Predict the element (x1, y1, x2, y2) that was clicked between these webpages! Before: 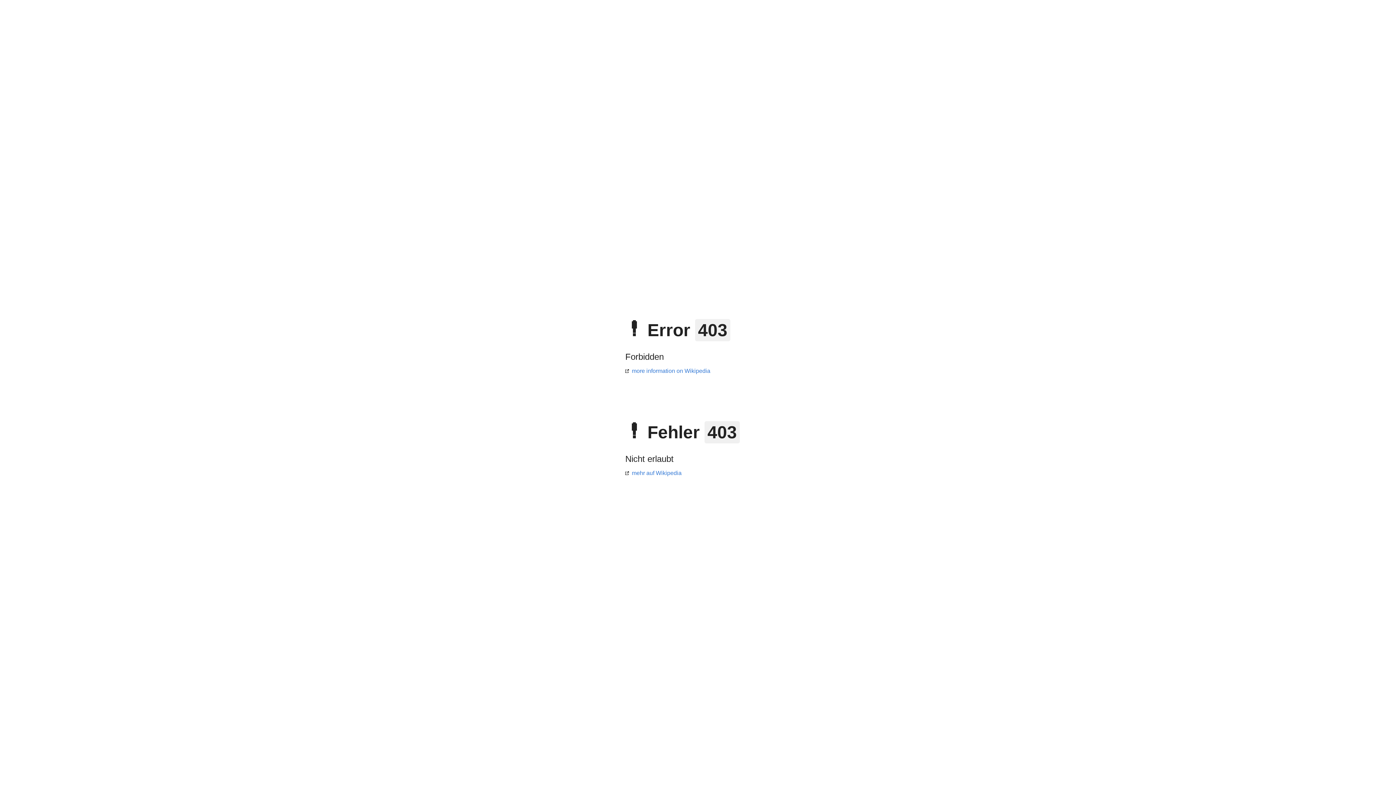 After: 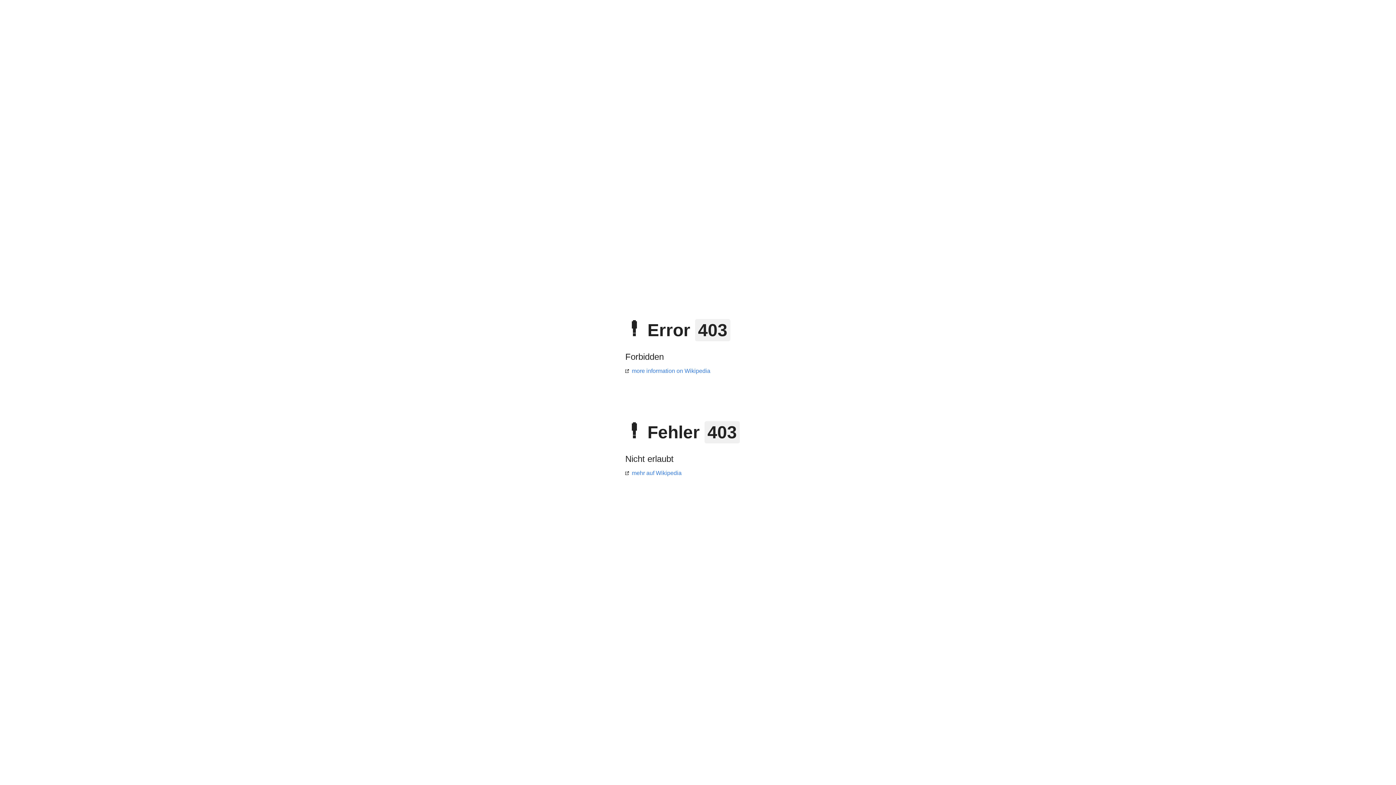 Action: label: mehr auf Wikipedia bbox: (625, 470, 681, 476)